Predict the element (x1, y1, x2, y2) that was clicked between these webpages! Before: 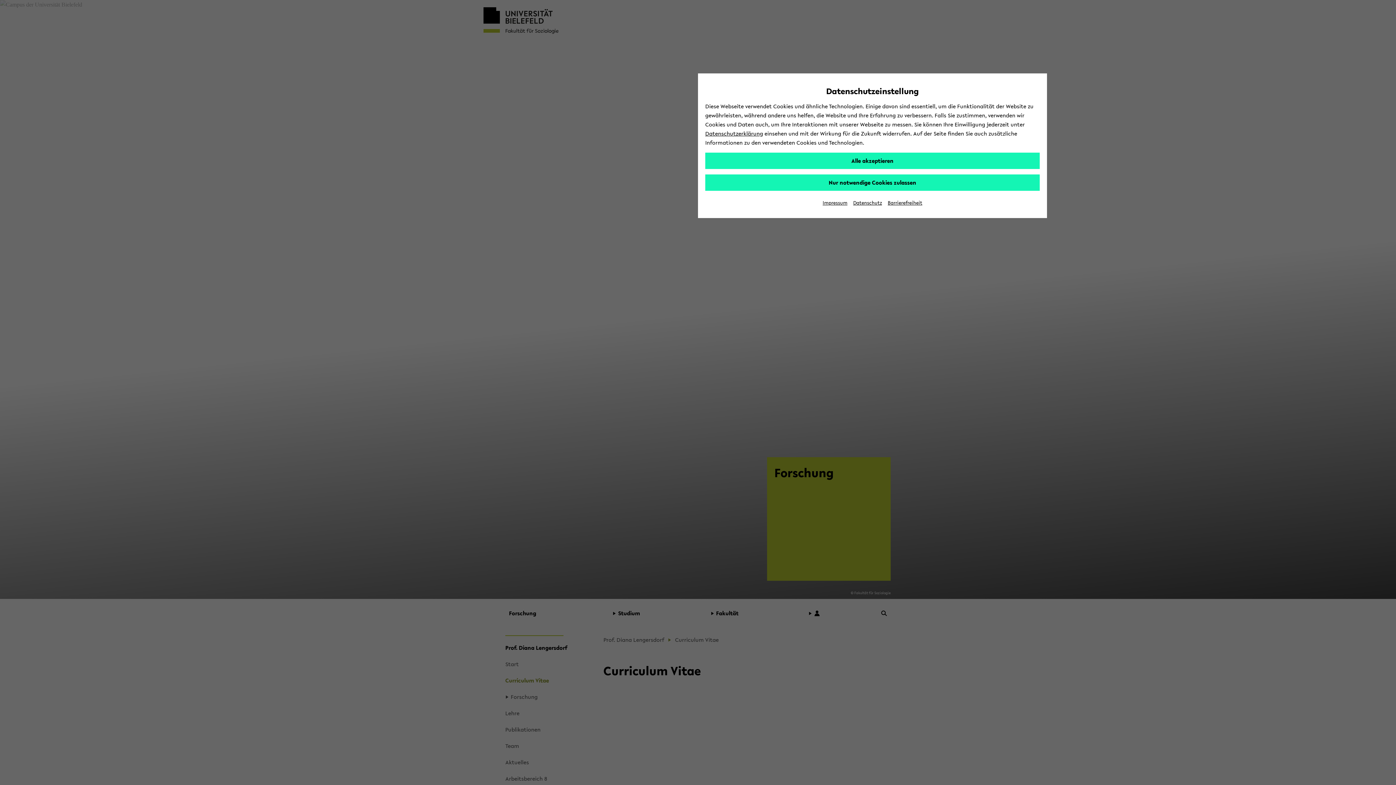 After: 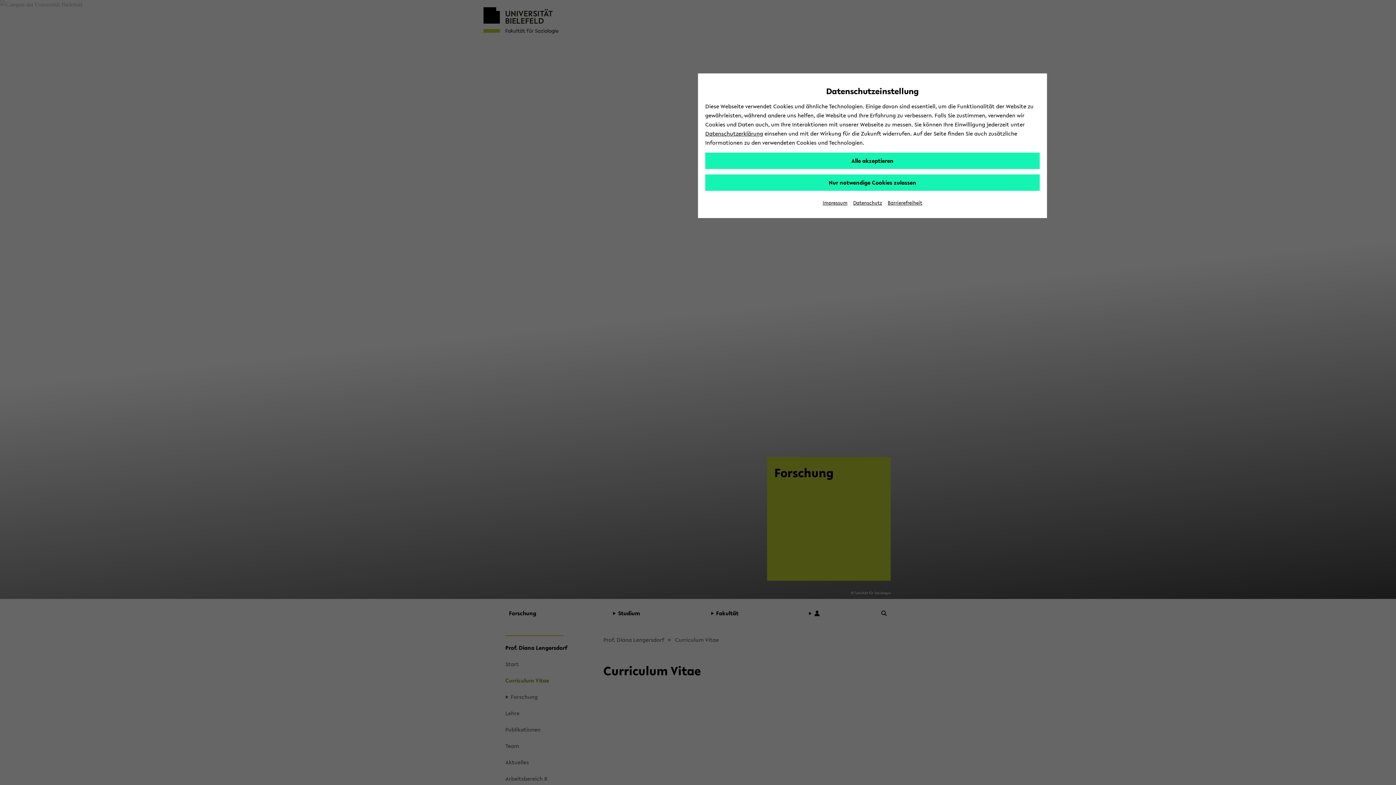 Action: bbox: (888, 199, 922, 206) label: Barrierefreiheit